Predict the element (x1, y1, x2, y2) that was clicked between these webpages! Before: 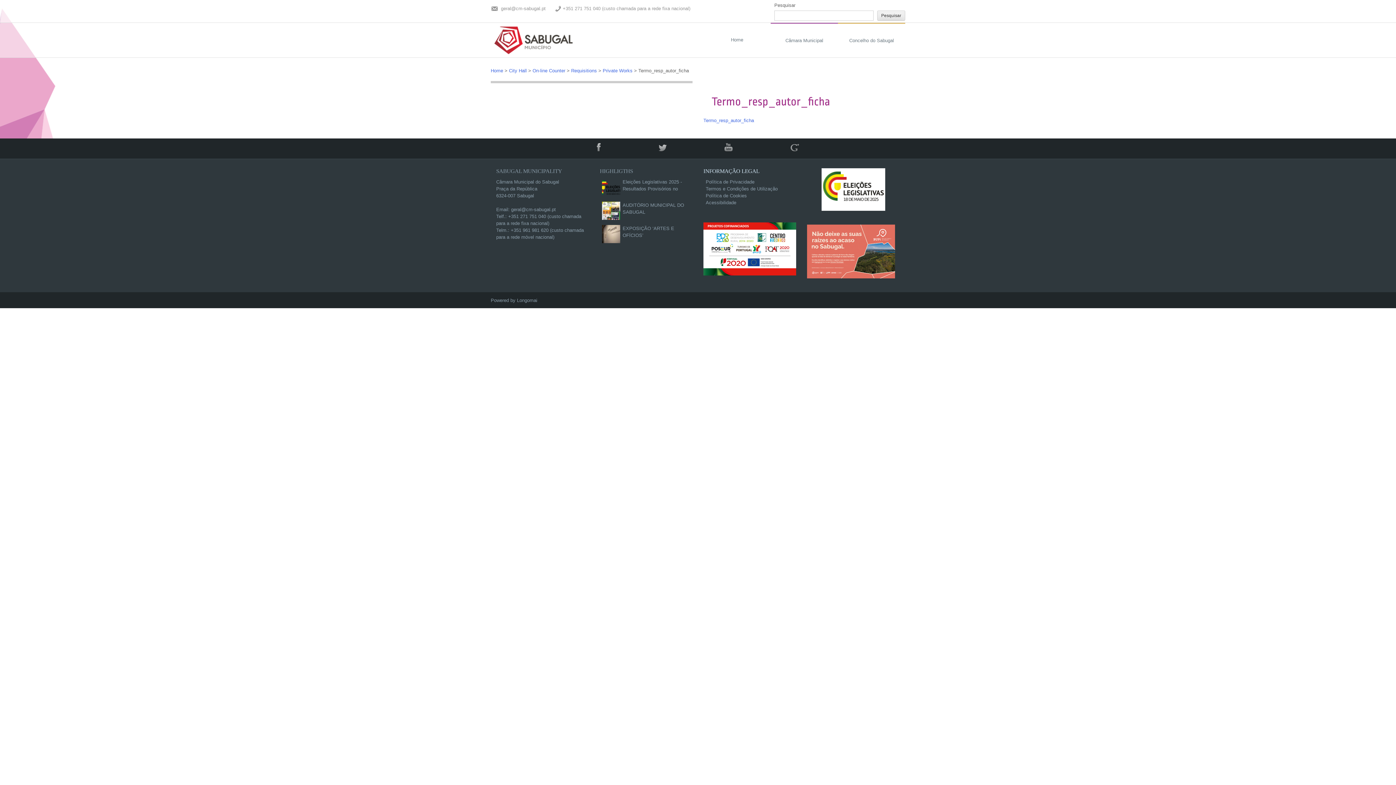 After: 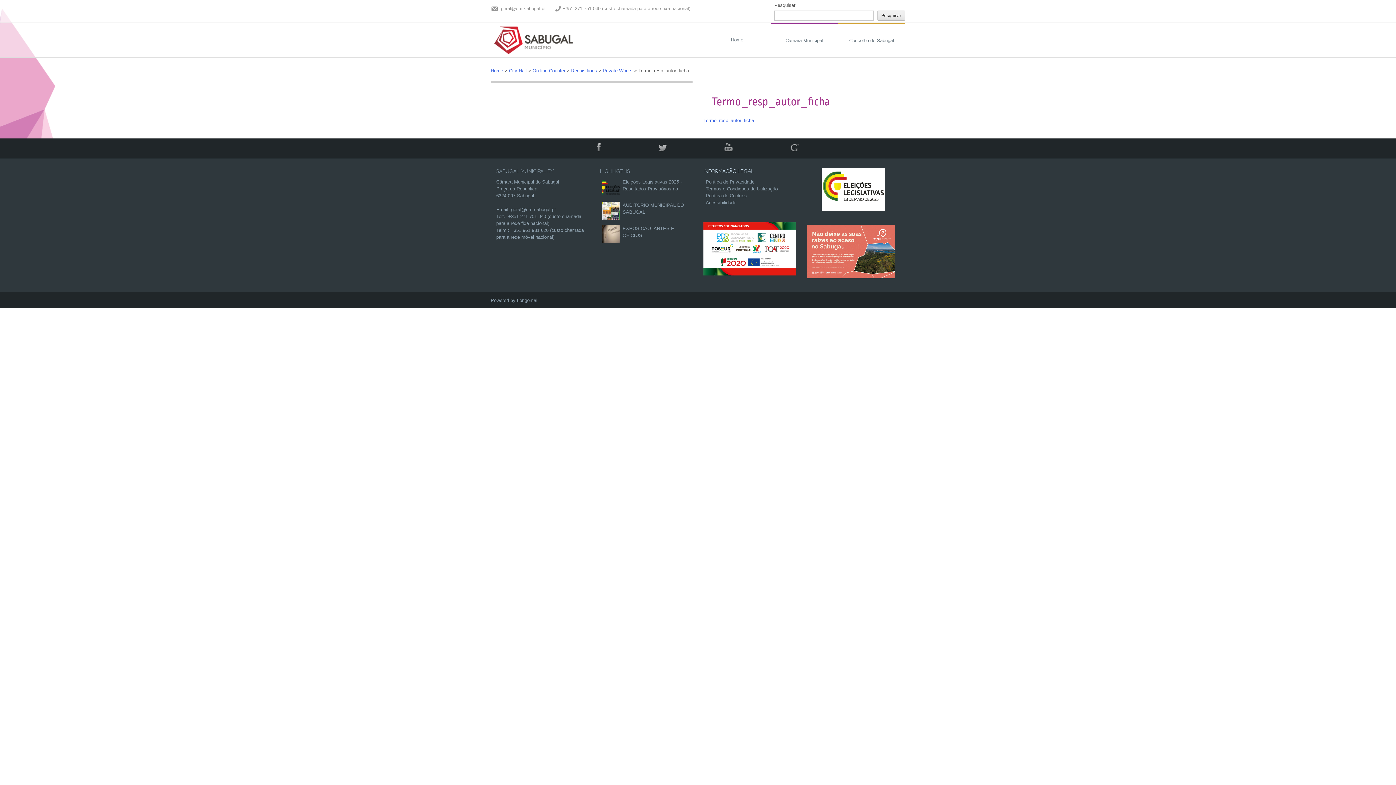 Action: label:   bbox: (695, 147, 696, 153)